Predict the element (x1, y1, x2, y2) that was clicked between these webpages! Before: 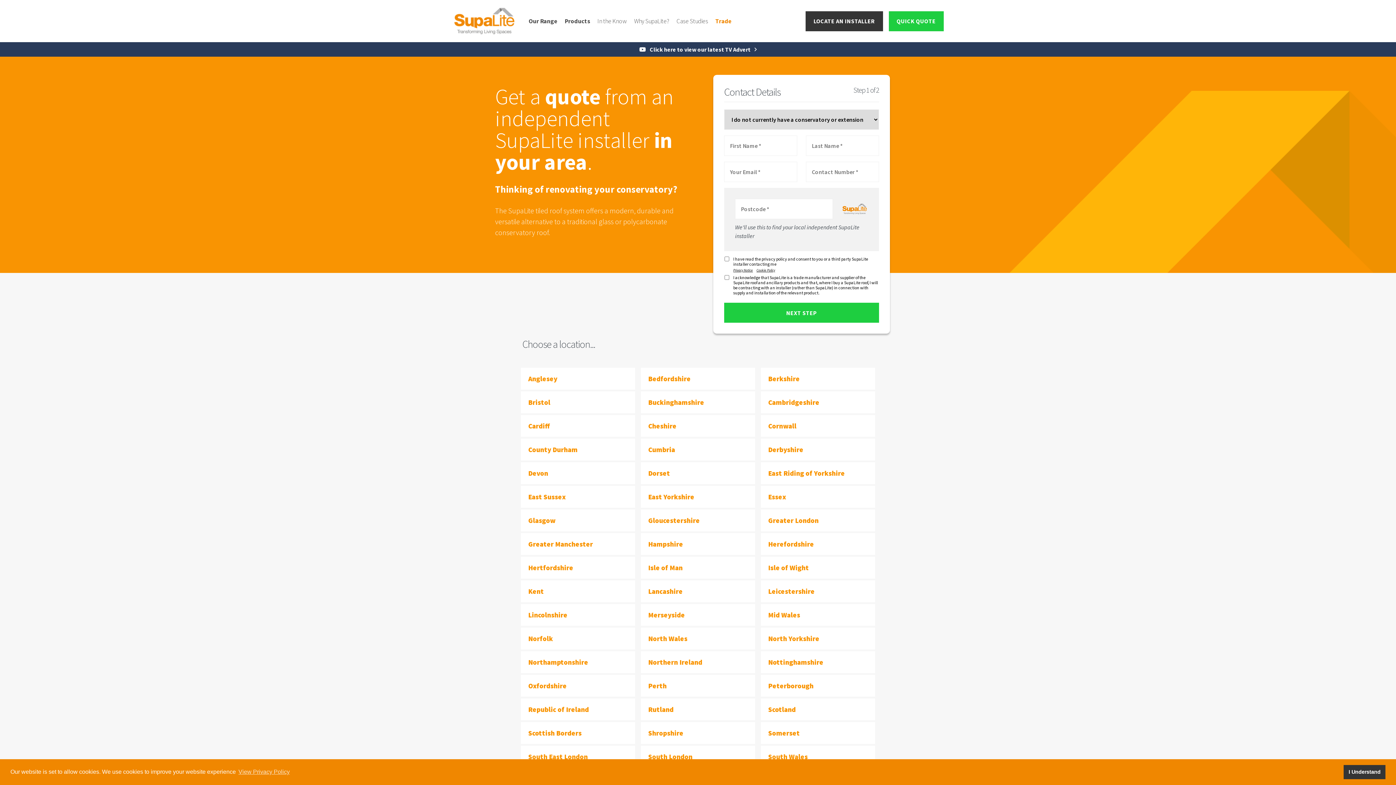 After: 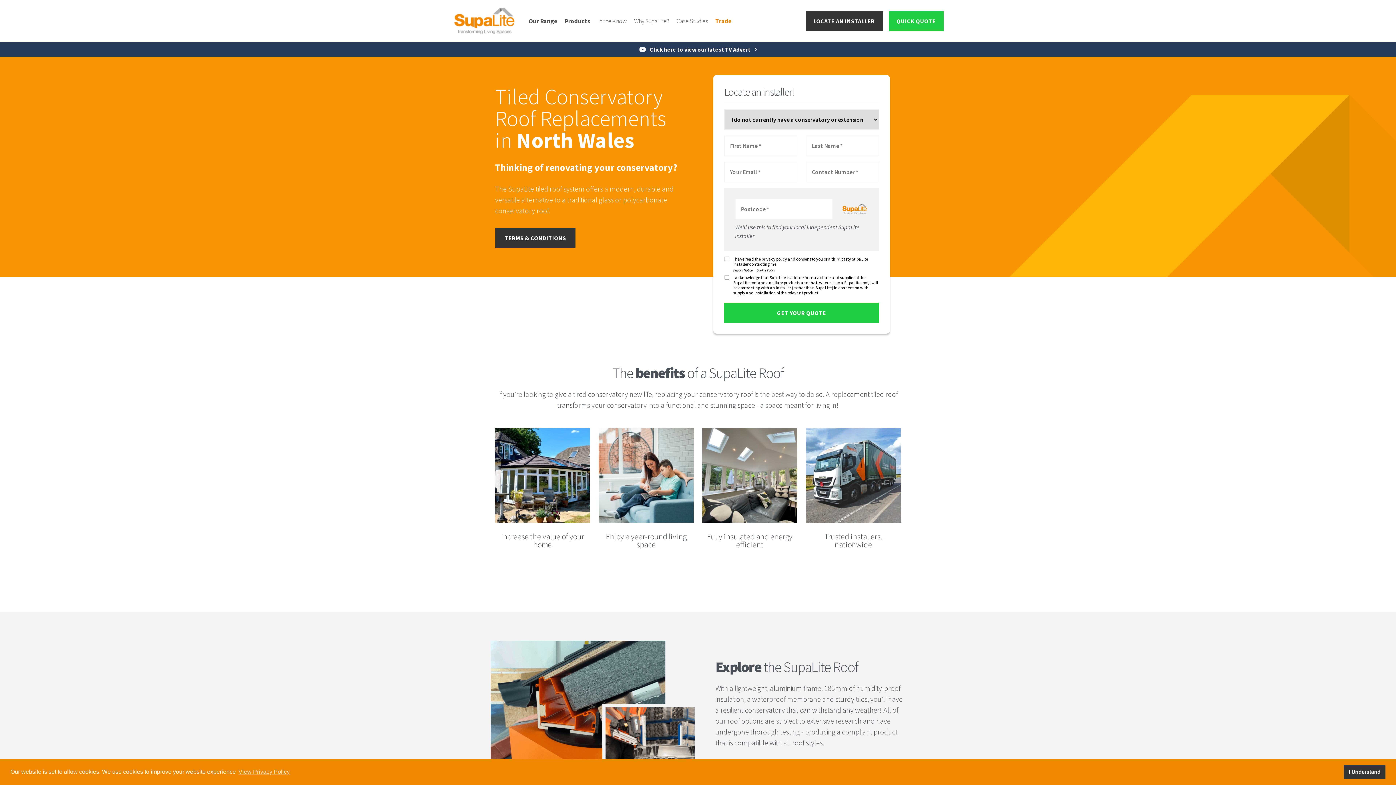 Action: label: North Wales bbox: (641, 629, 694, 648)